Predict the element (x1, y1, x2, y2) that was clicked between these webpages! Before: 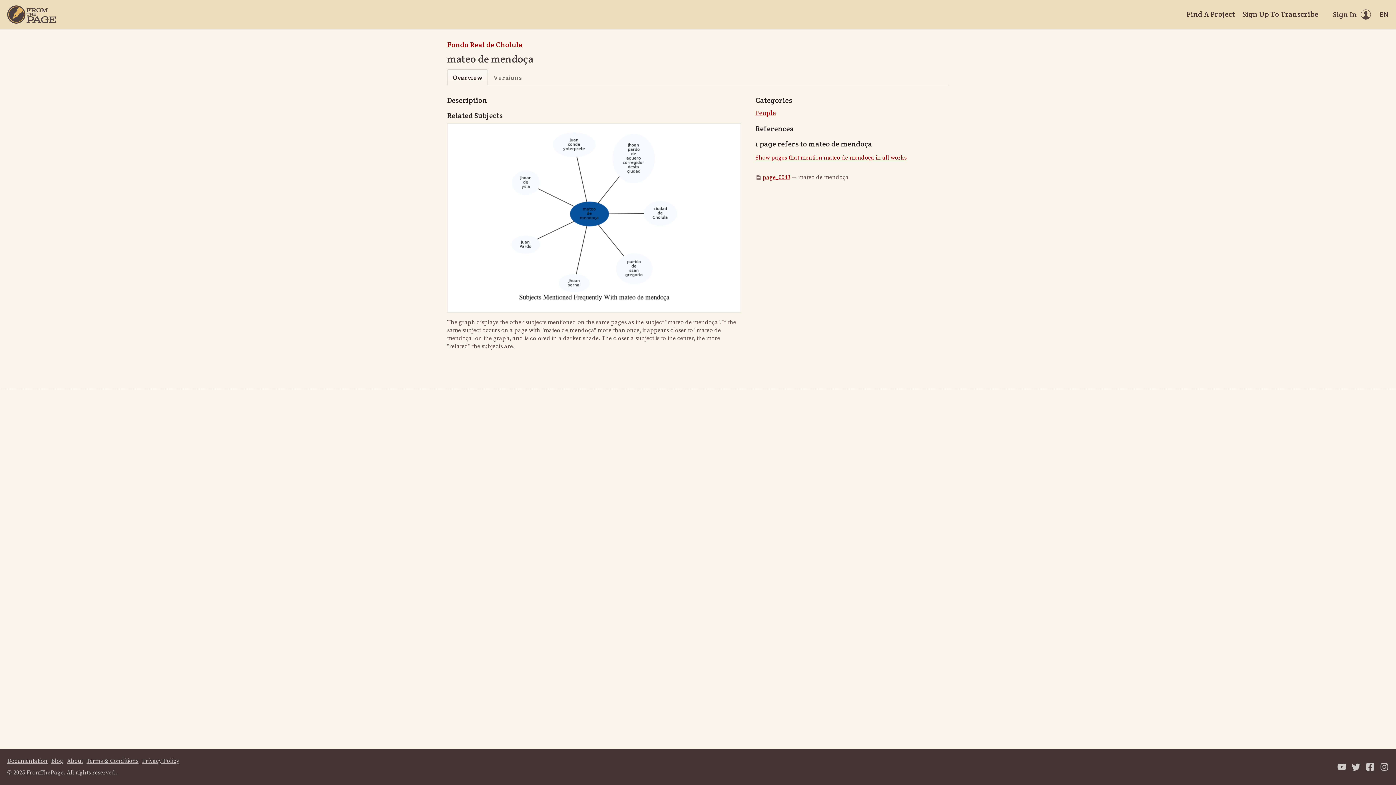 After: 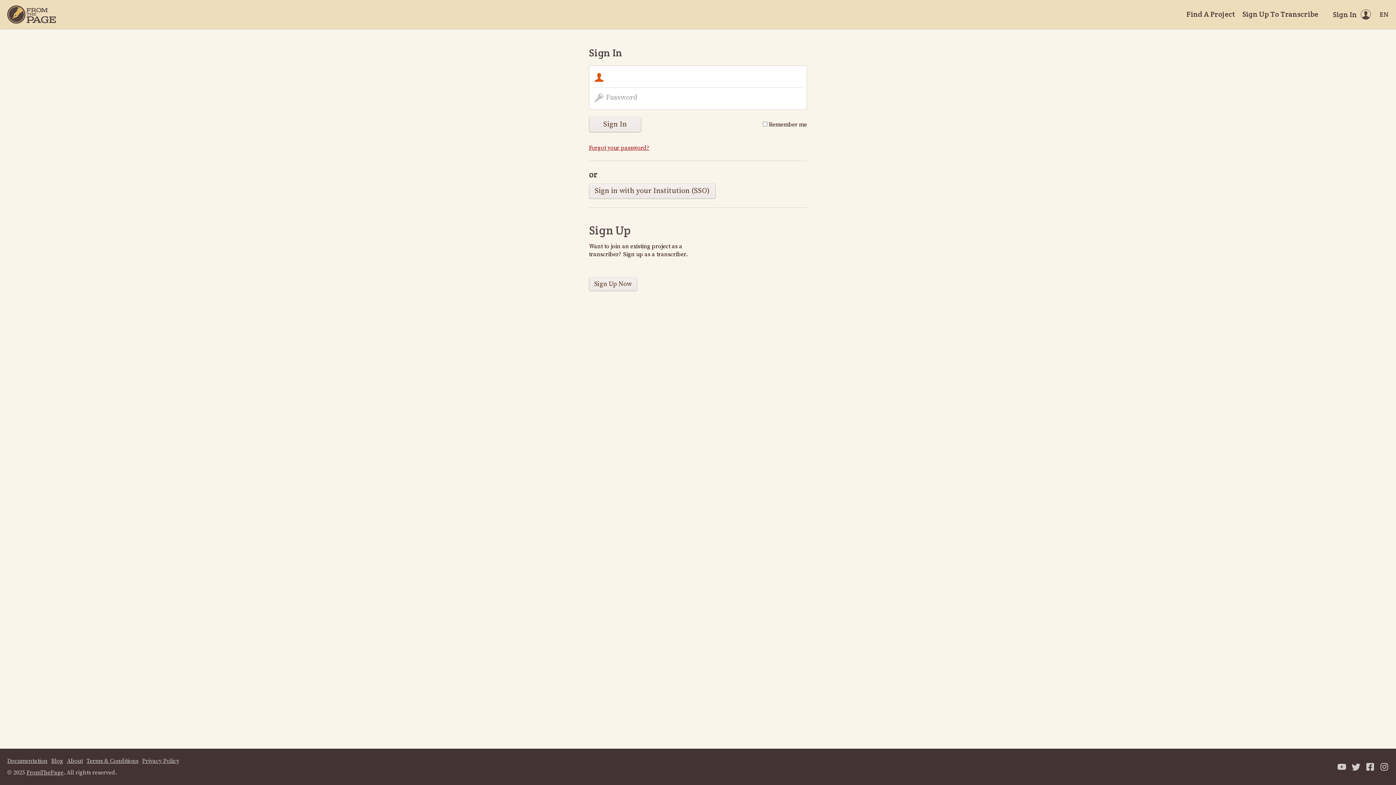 Action: label: Sign In bbox: (1333, 9, 1371, 19)